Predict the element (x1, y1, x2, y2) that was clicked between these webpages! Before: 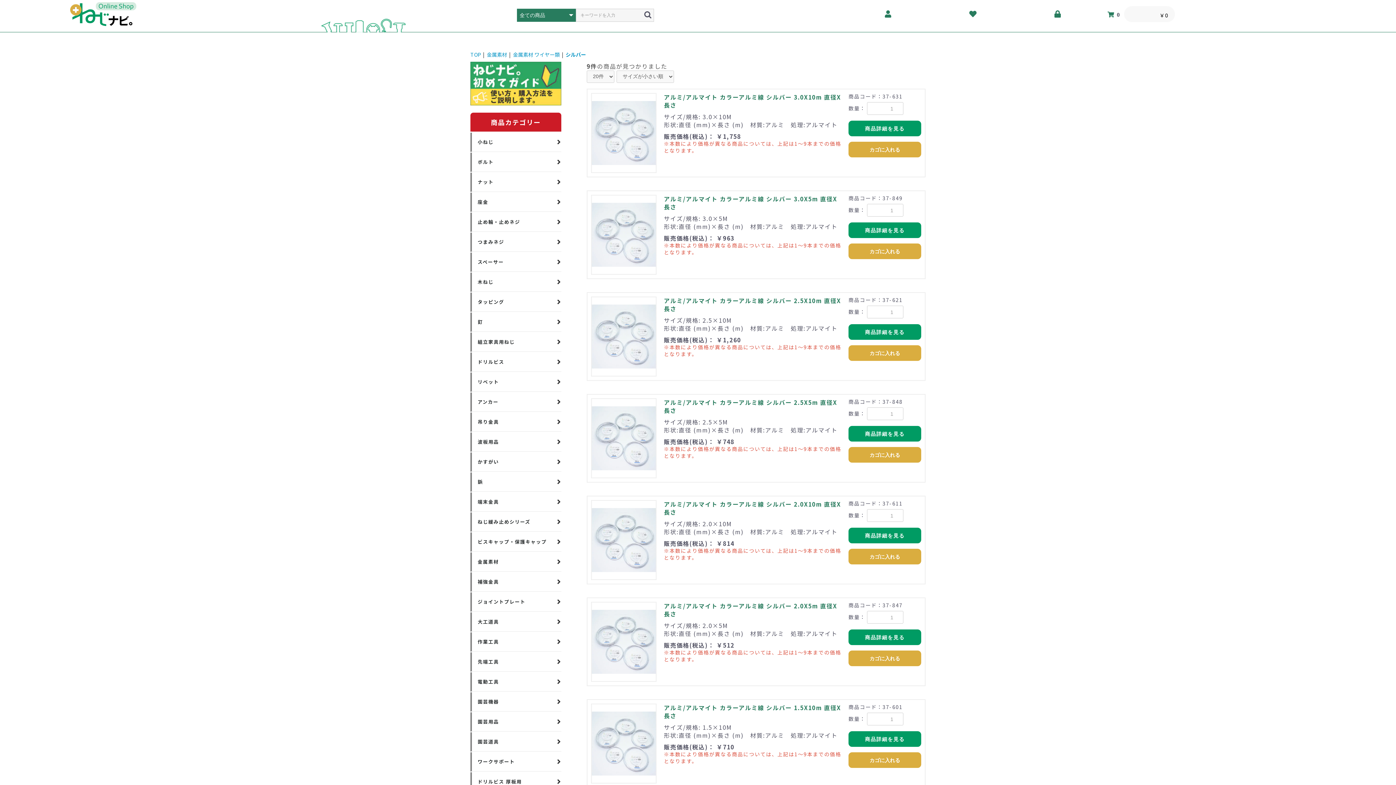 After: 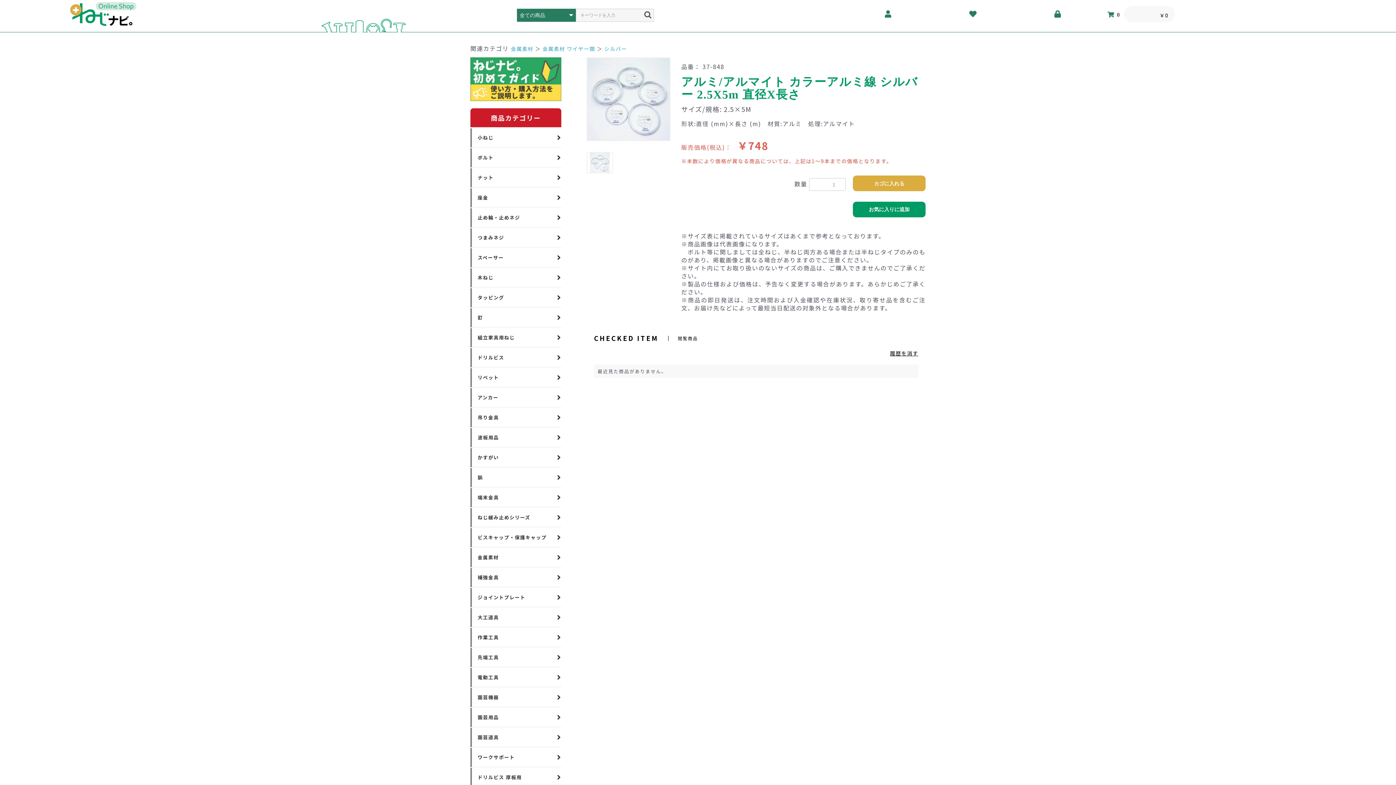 Action: label: アルミ/アルマイト カラーアルミ線 シルバー 2.5X5m 直径X長さ bbox: (664, 398, 841, 414)